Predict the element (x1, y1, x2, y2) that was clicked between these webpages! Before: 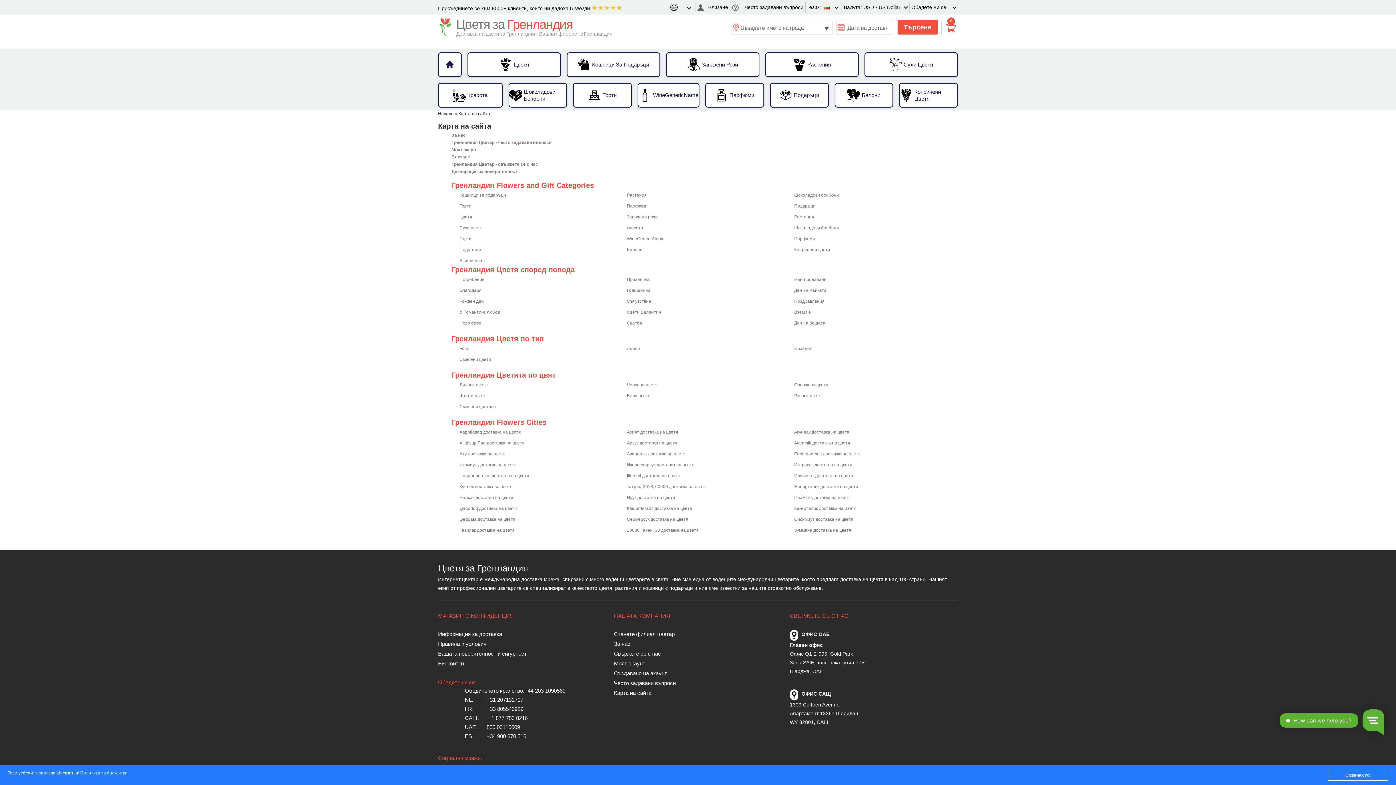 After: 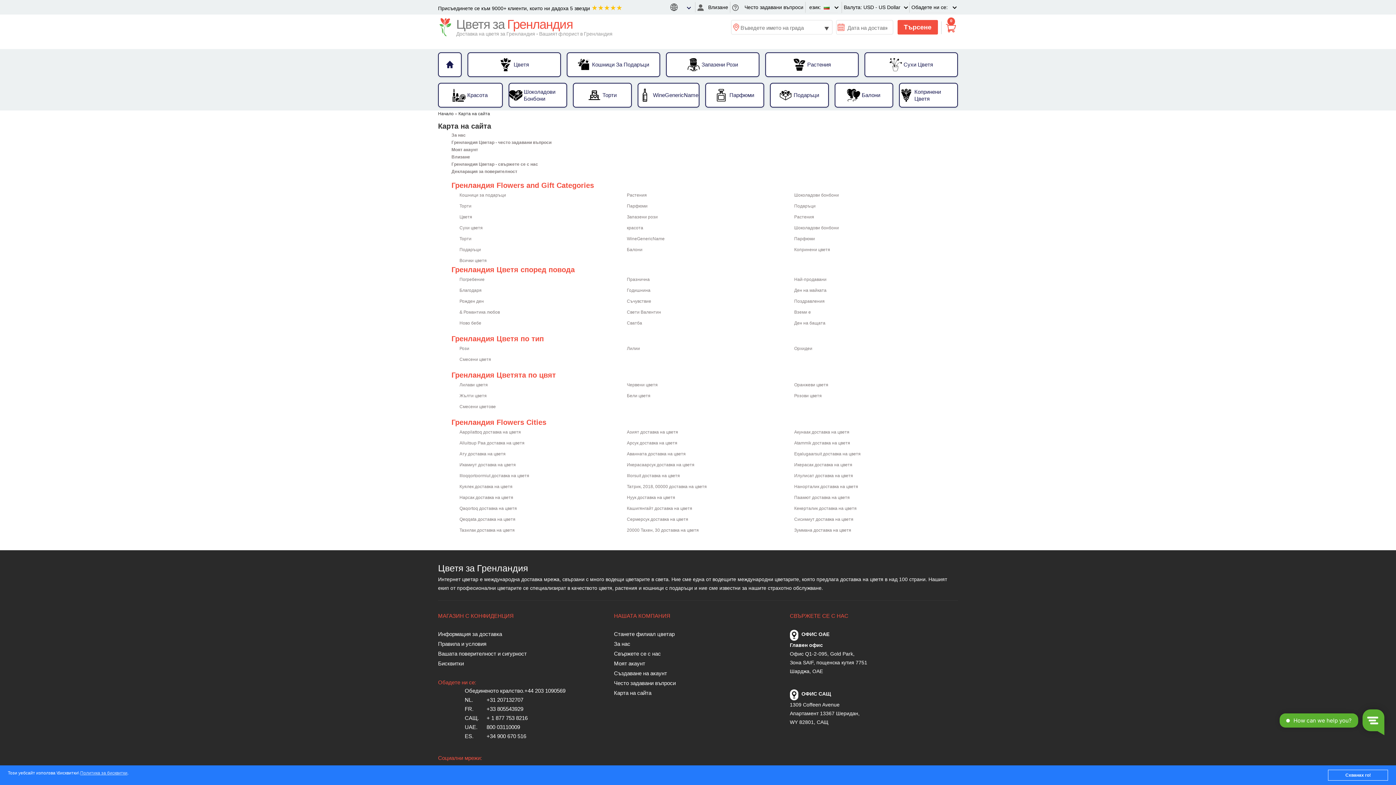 Action: label: Търсене bbox: (902, 21, 933, 32)